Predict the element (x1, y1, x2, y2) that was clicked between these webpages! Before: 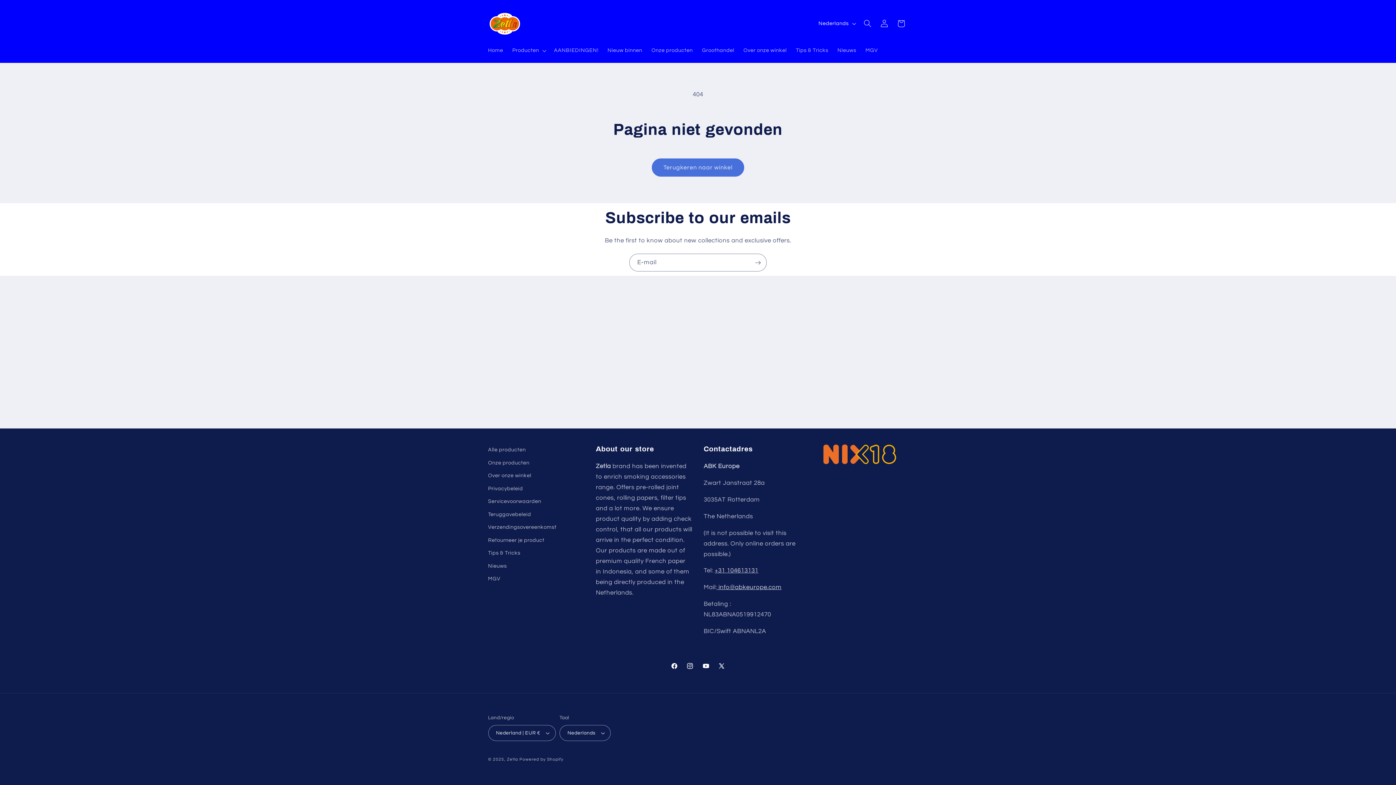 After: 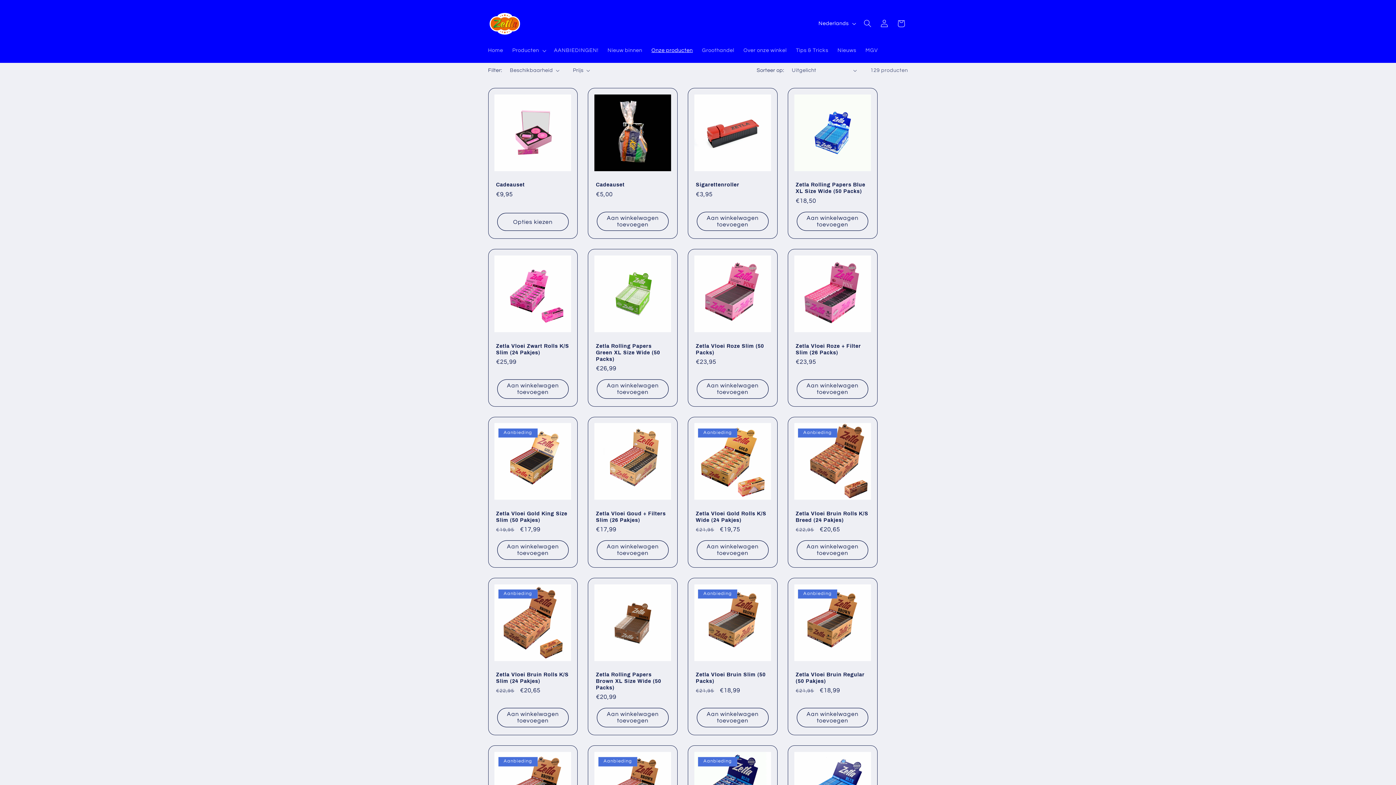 Action: bbox: (488, 456, 529, 469) label: Onze producten